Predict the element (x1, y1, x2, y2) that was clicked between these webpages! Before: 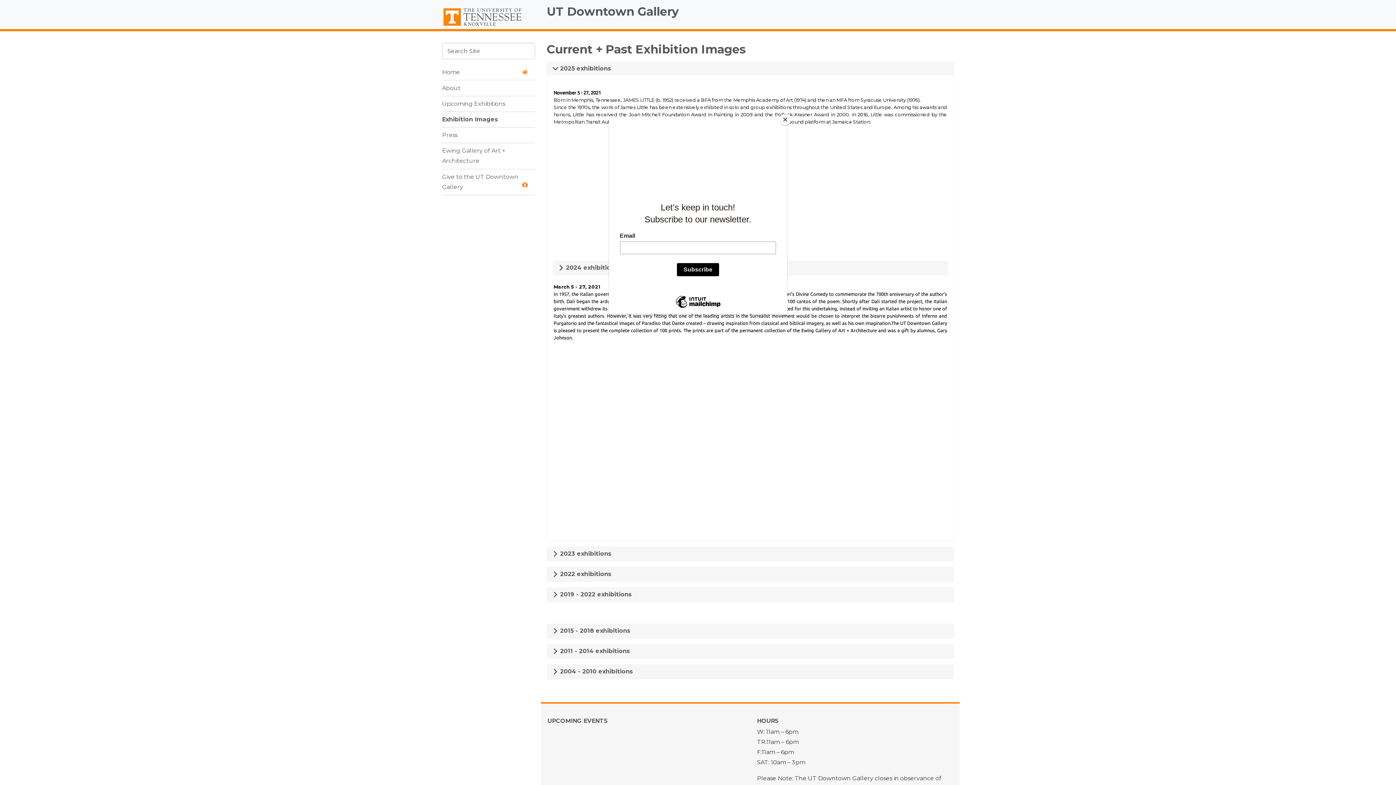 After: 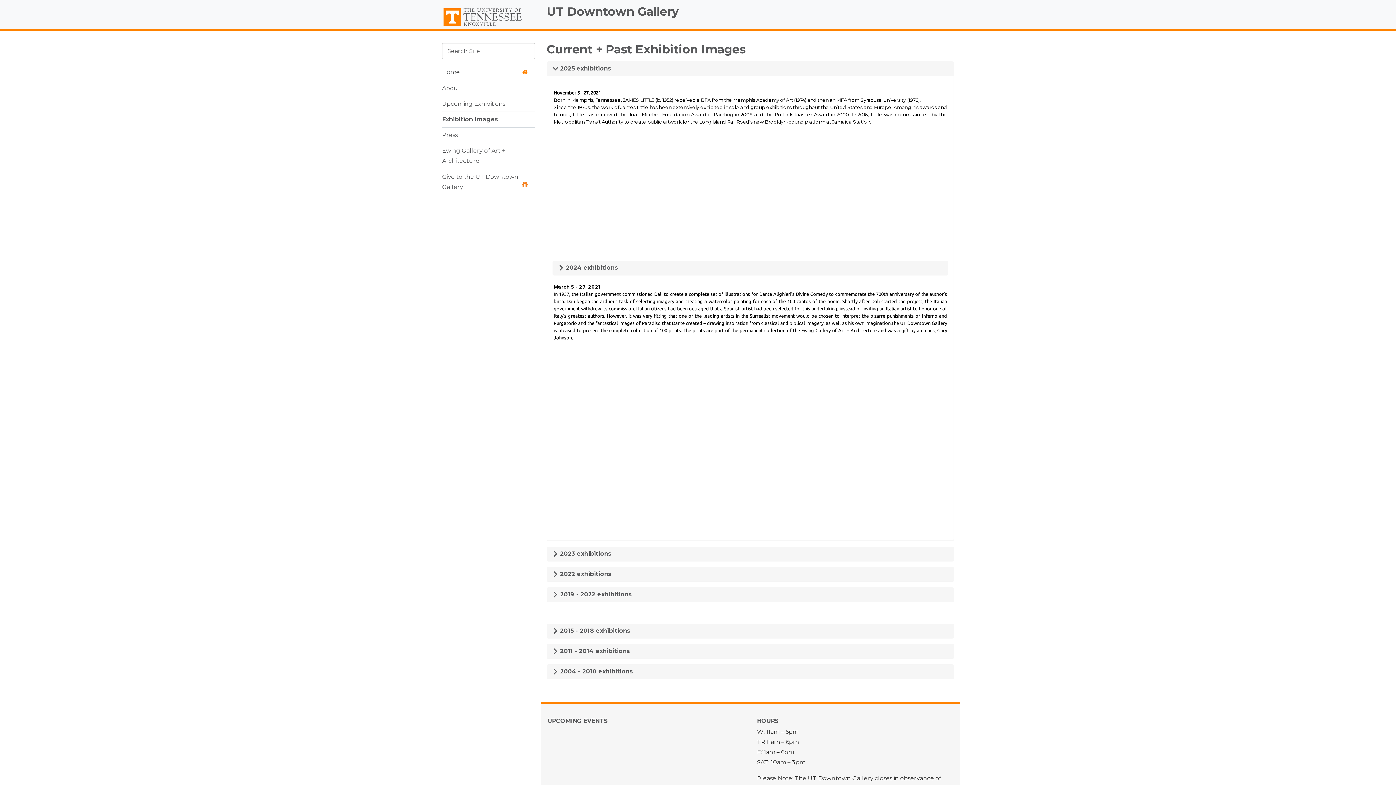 Action: bbox: (780, 114, 790, 125) label: Close